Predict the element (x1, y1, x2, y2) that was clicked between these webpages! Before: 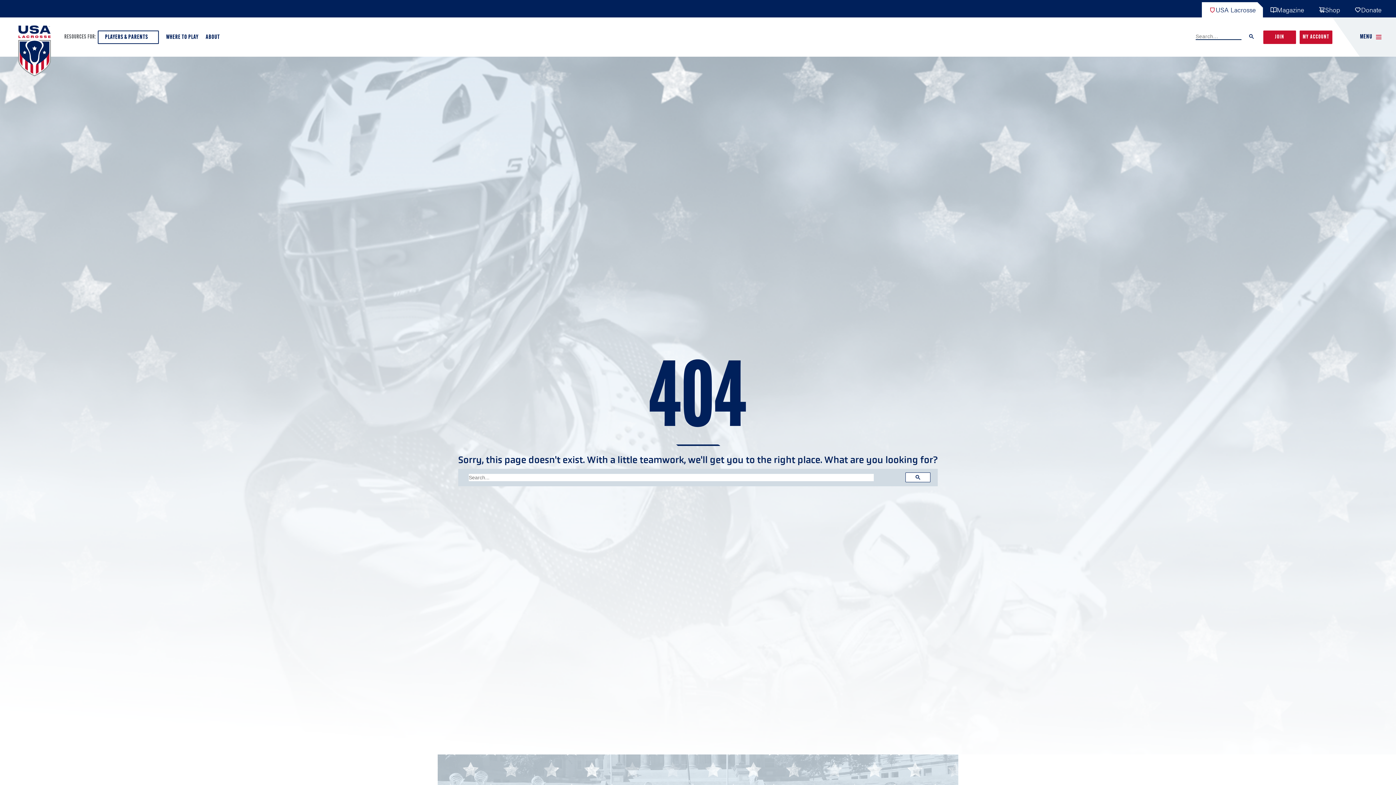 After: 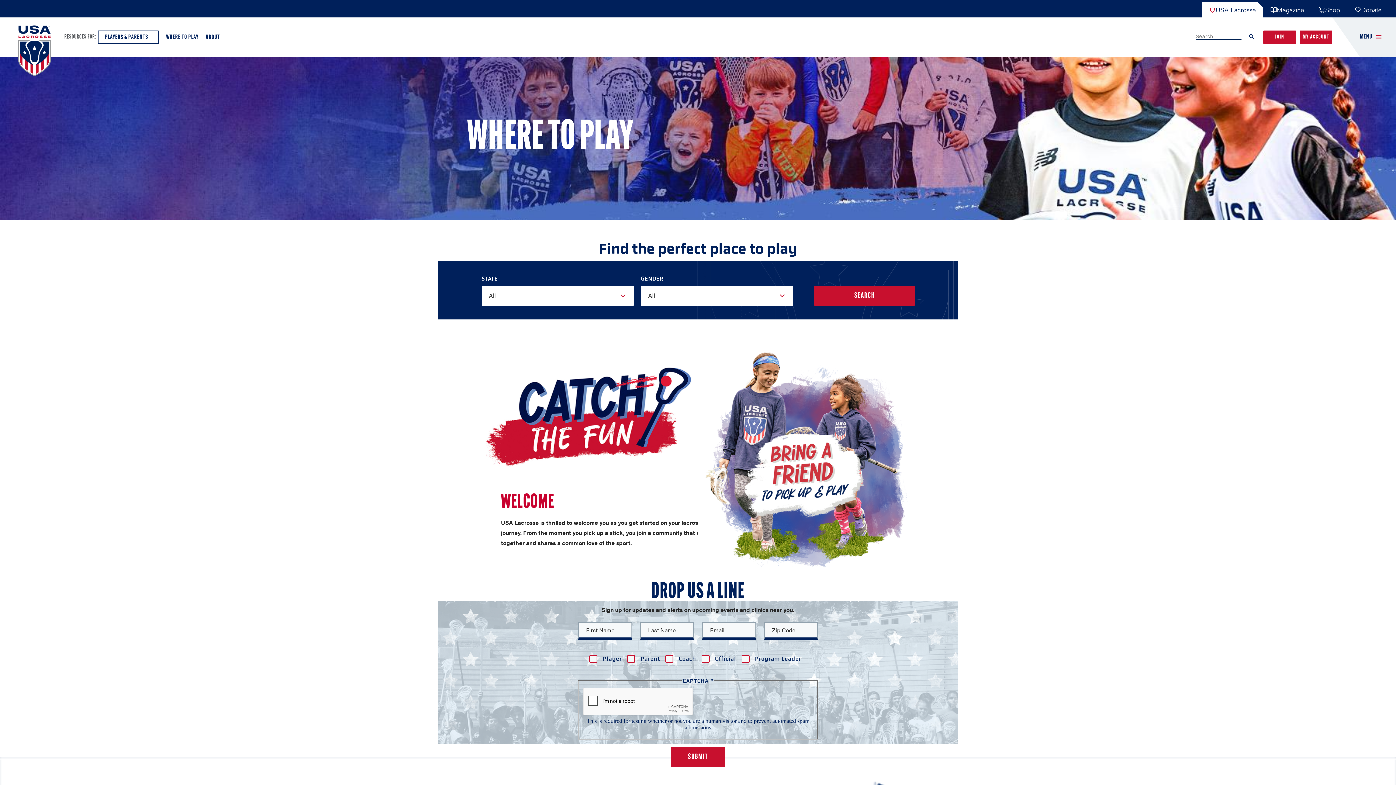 Action: label: WHERE TO PLAY bbox: (162, 30, 202, 43)